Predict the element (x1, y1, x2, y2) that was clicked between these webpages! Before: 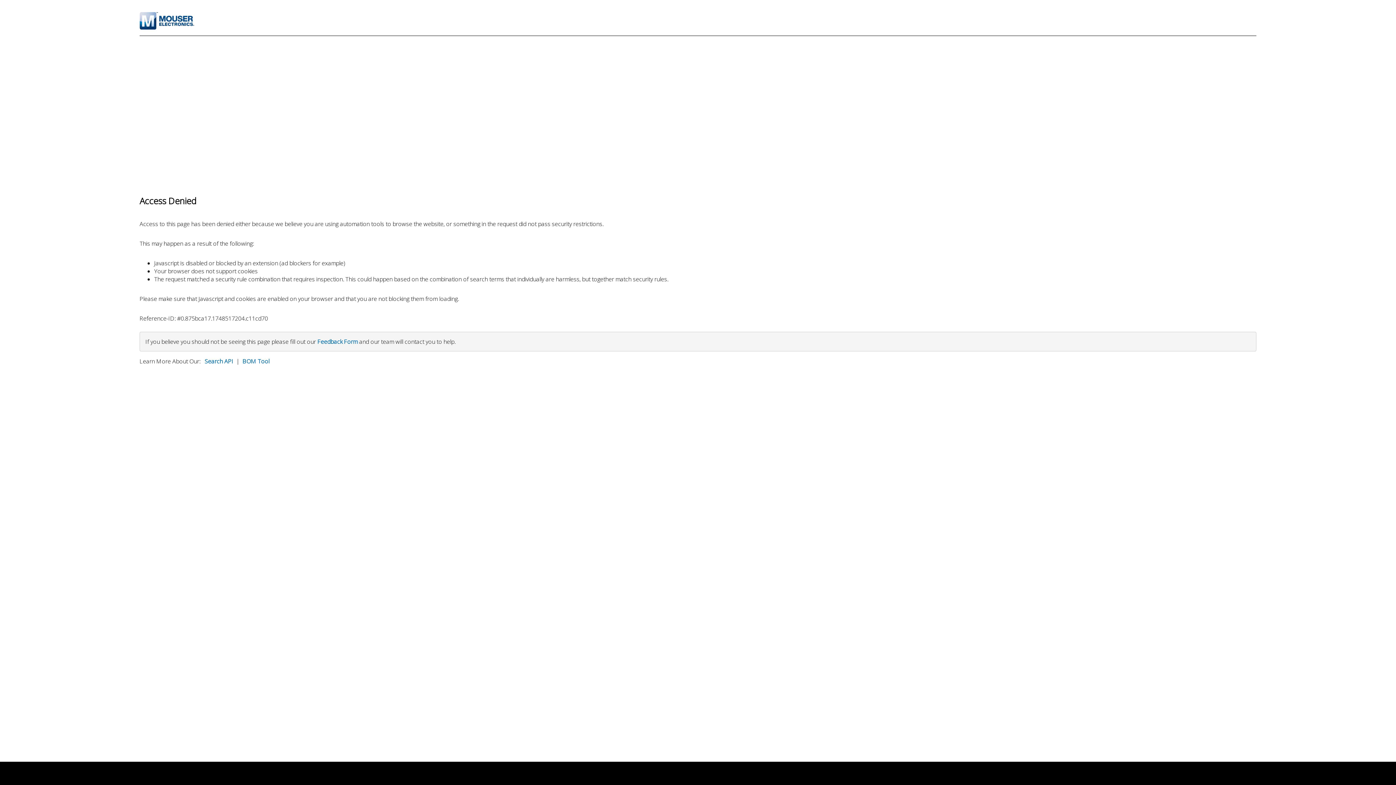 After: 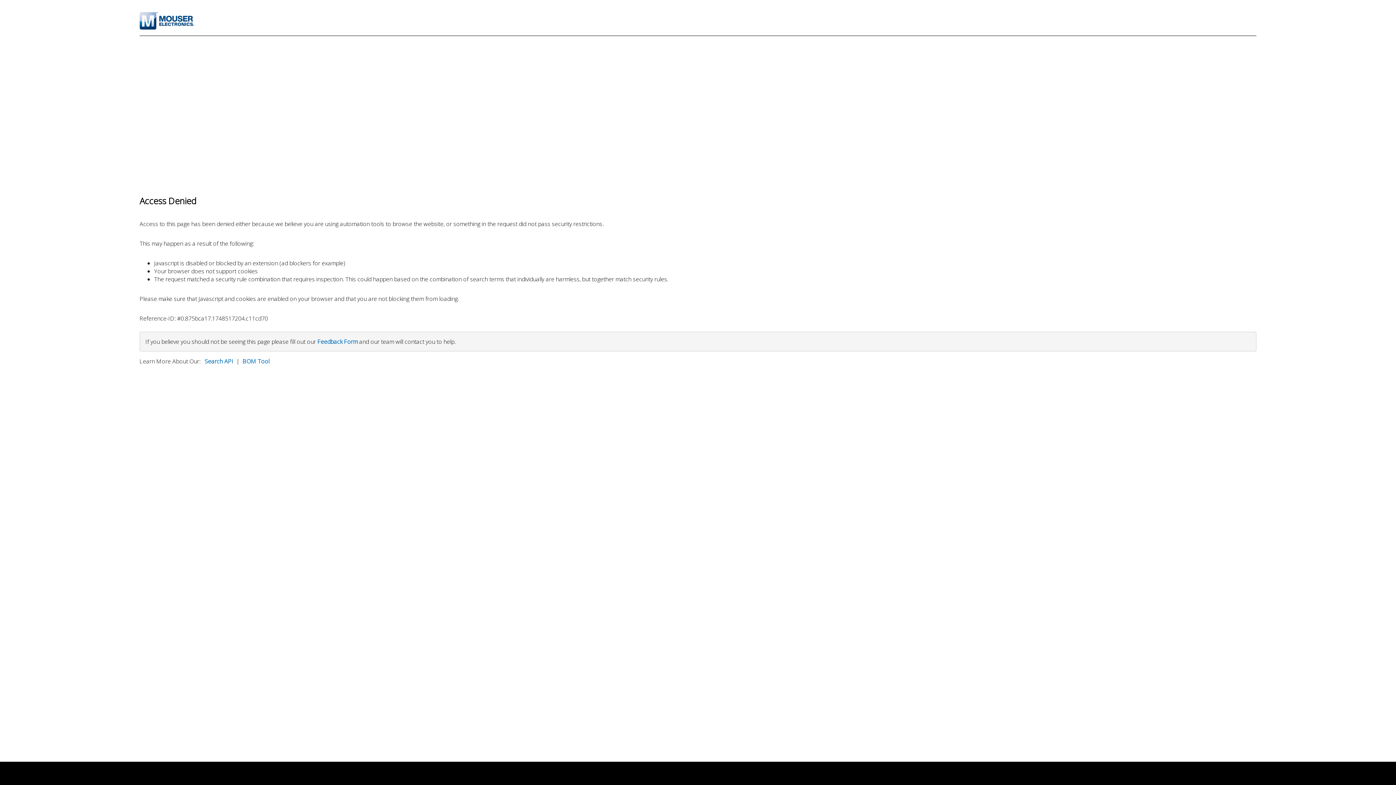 Action: bbox: (242, 357, 269, 365) label: BOM Tool